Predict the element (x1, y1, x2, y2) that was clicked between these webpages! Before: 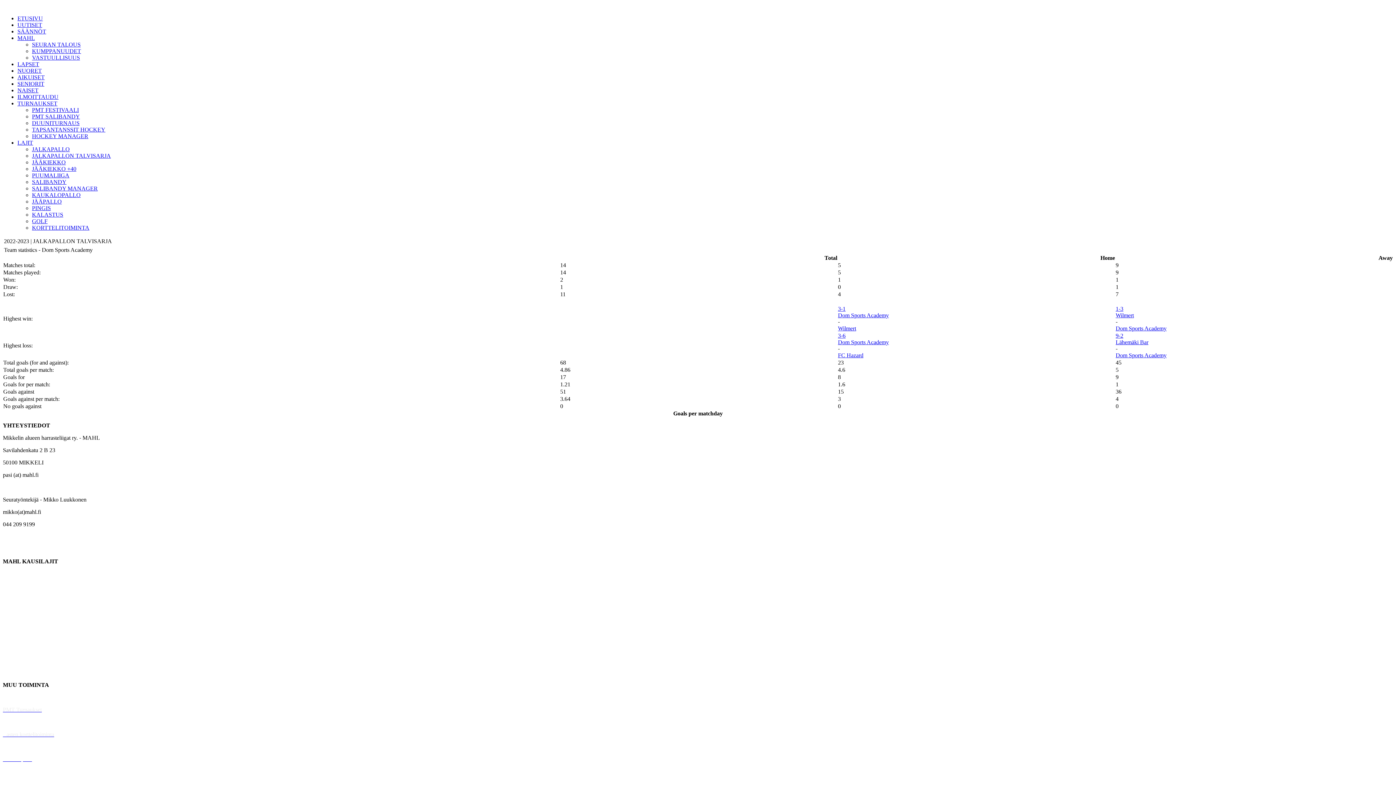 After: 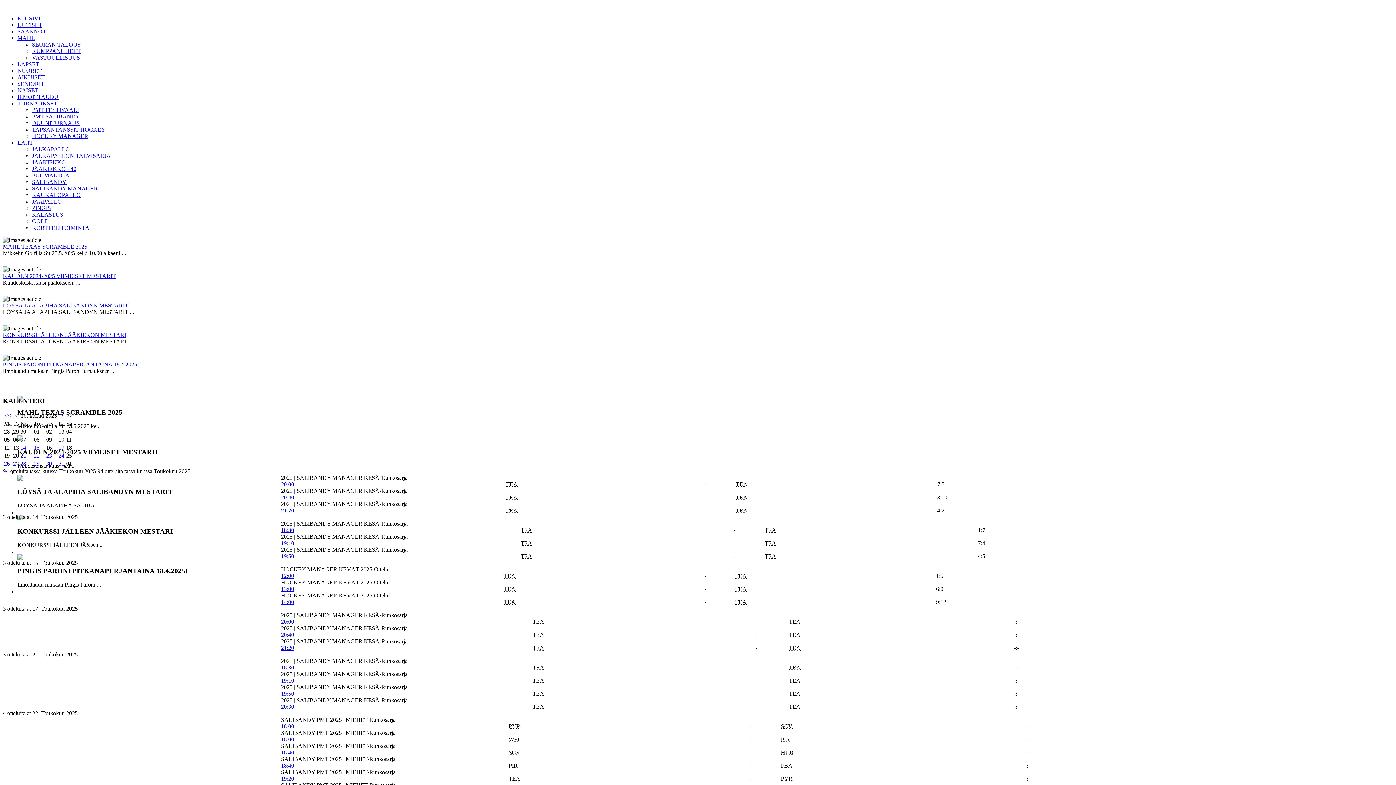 Action: label: ETUSIVU bbox: (17, 15, 42, 21)